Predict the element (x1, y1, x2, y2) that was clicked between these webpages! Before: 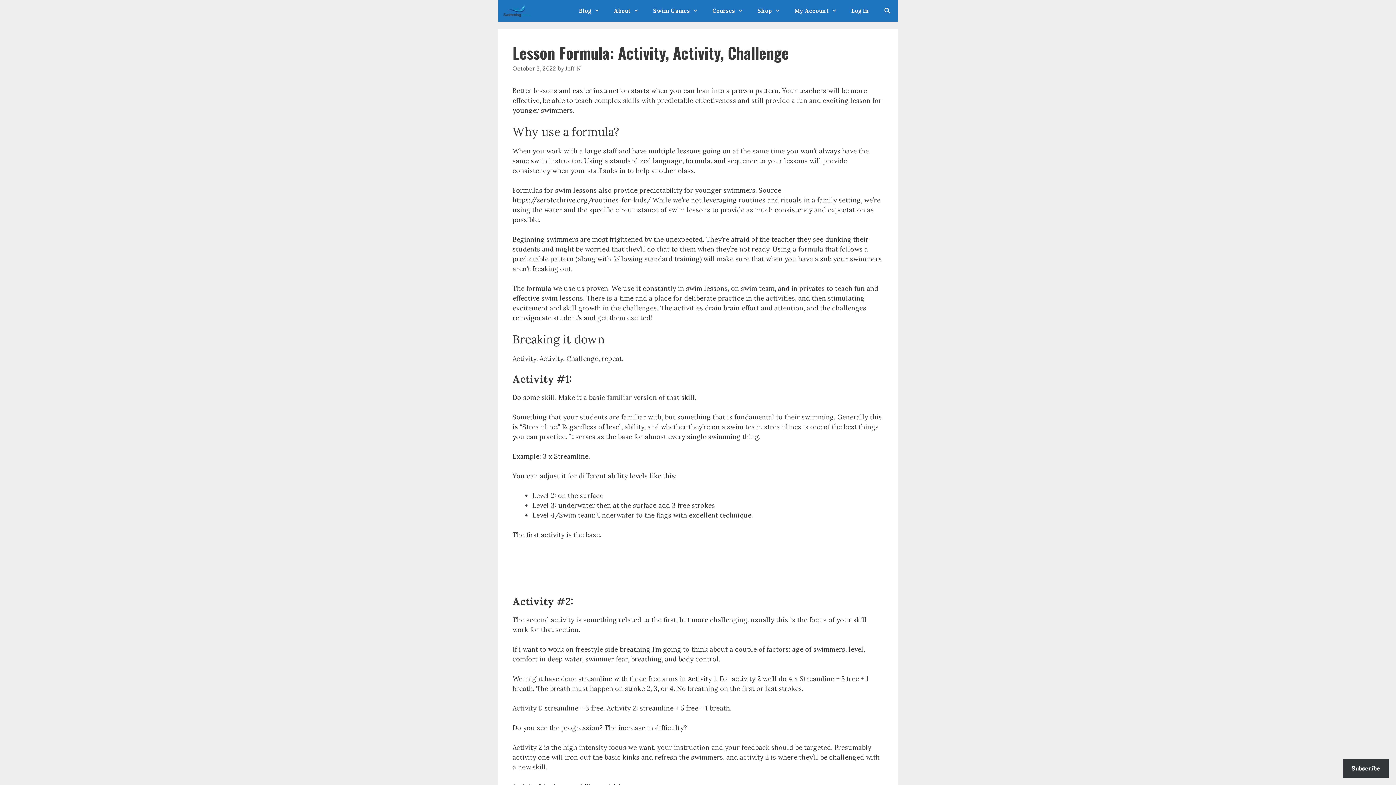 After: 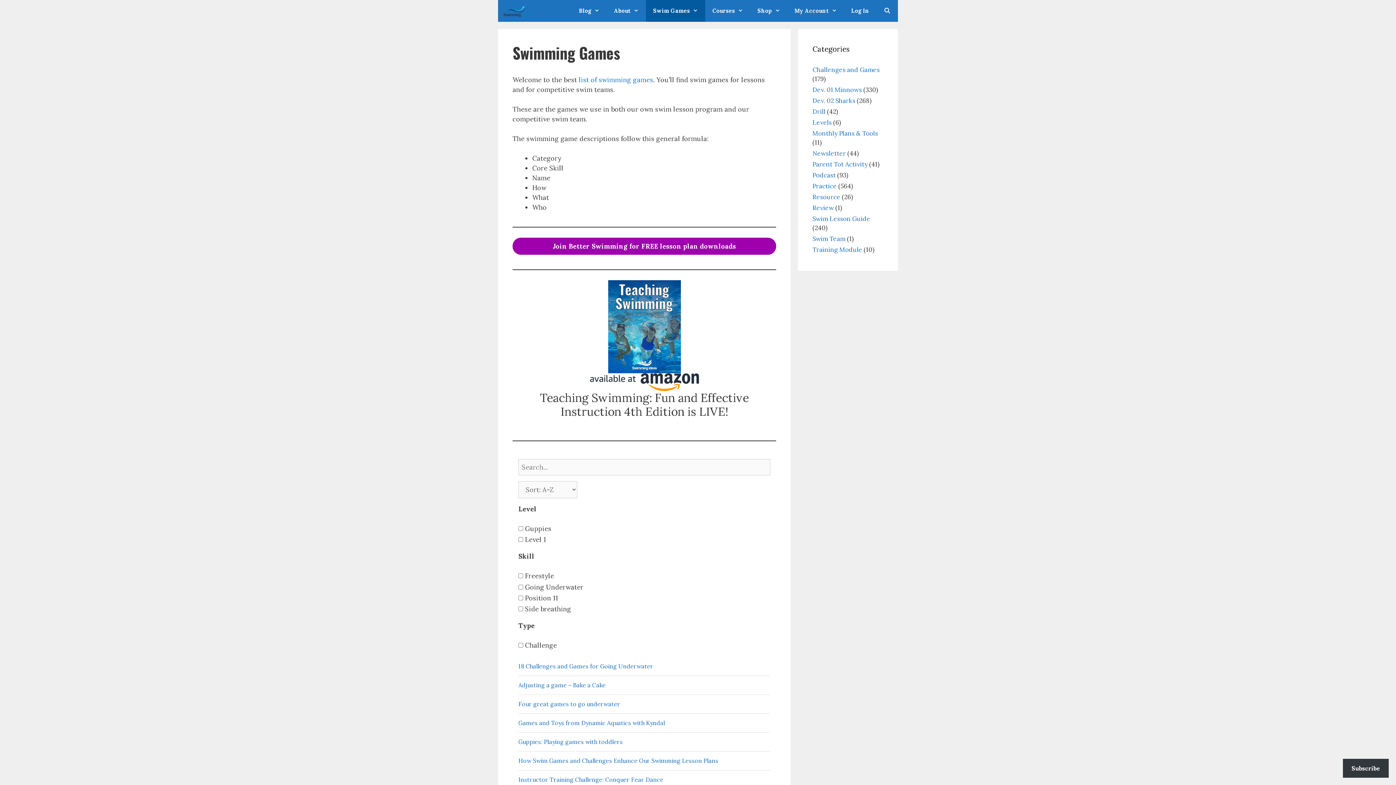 Action: label: Swim Games bbox: (646, 0, 705, 21)